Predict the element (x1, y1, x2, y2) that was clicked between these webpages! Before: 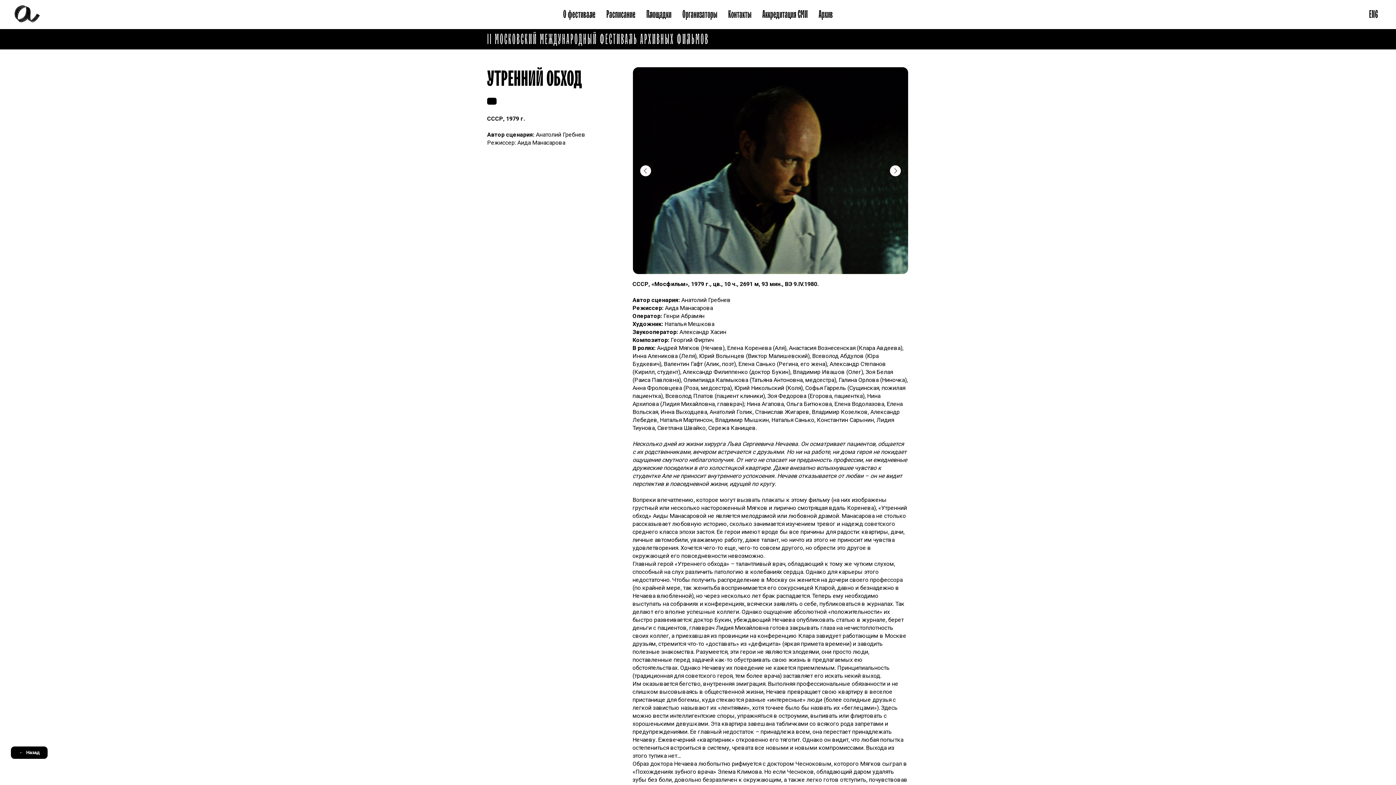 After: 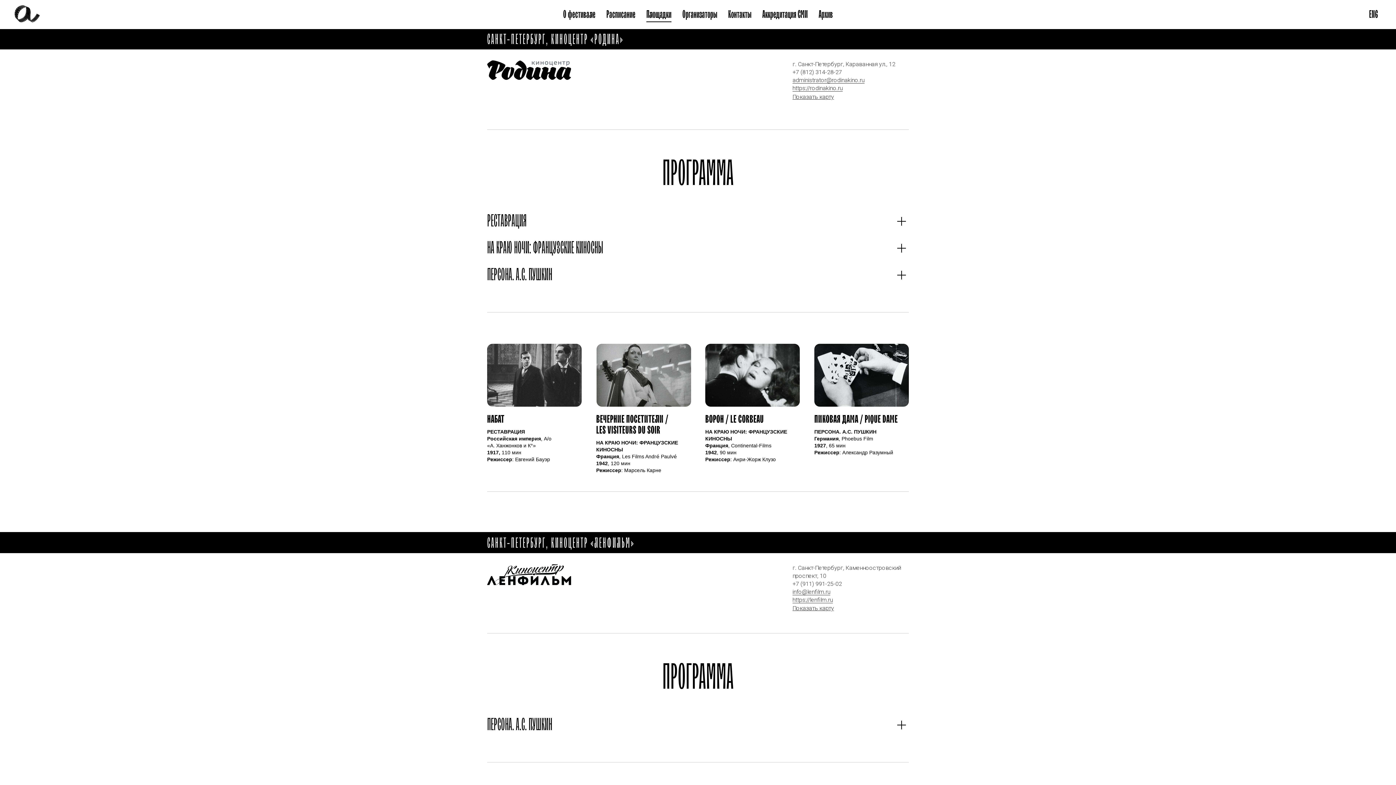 Action: bbox: (646, 7, 671, 21) label: Площадки